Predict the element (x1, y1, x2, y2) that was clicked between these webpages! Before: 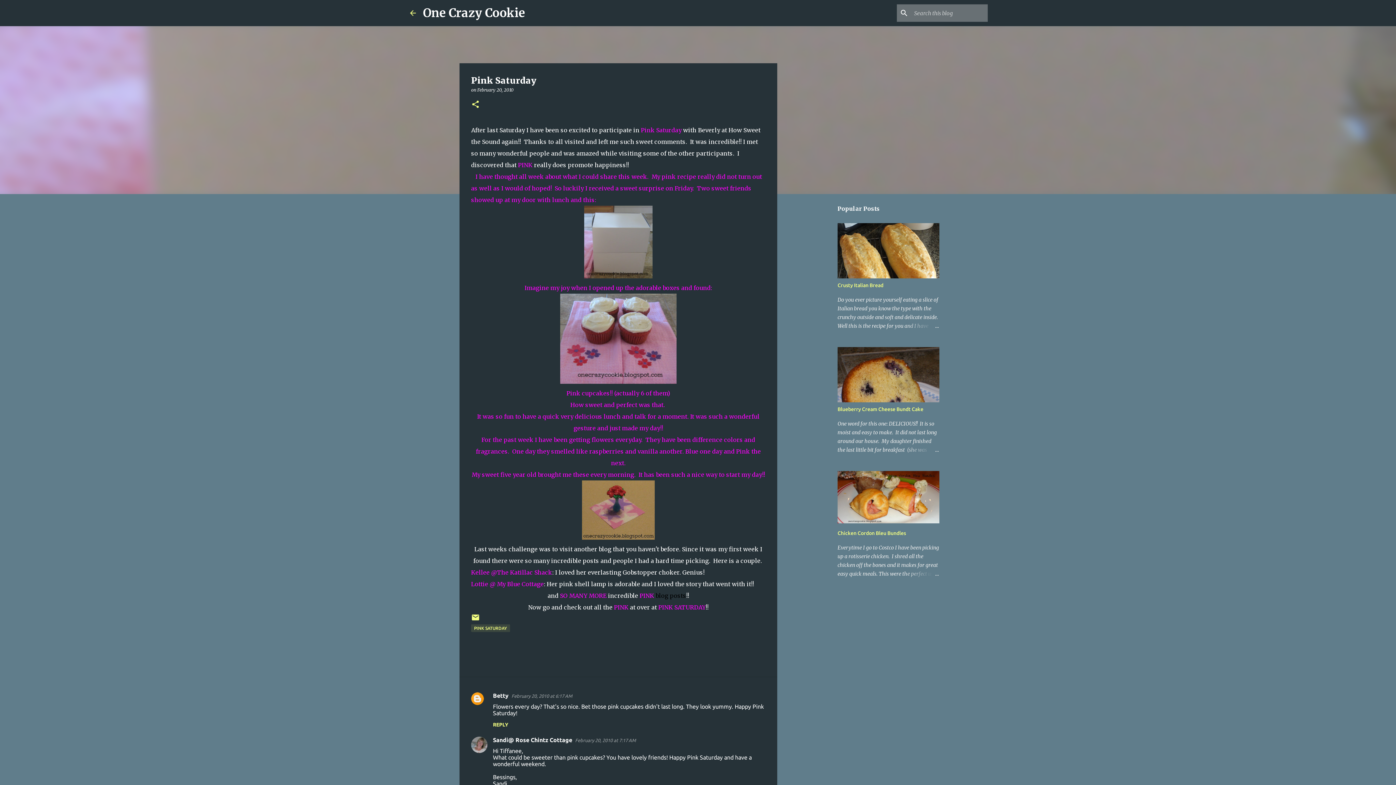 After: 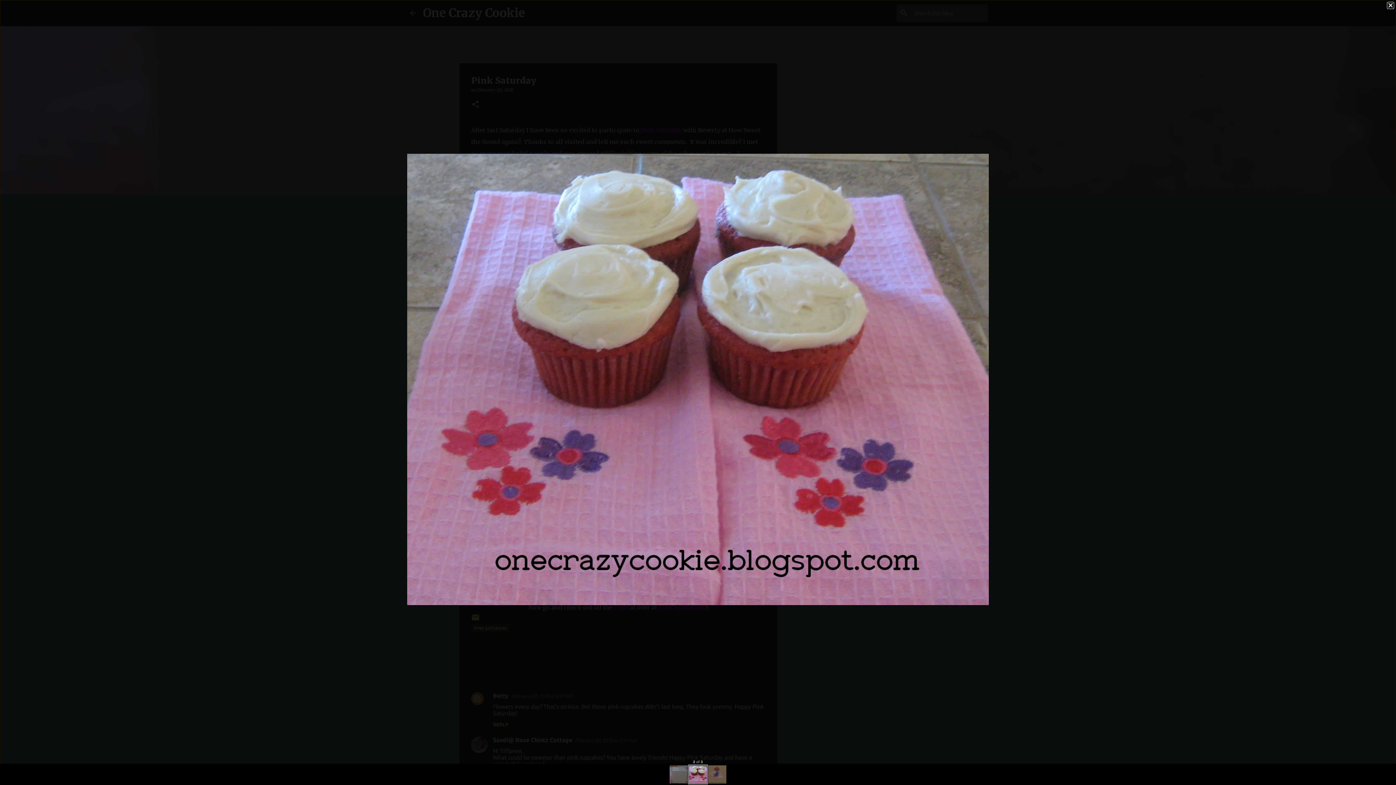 Action: bbox: (560, 293, 676, 387)